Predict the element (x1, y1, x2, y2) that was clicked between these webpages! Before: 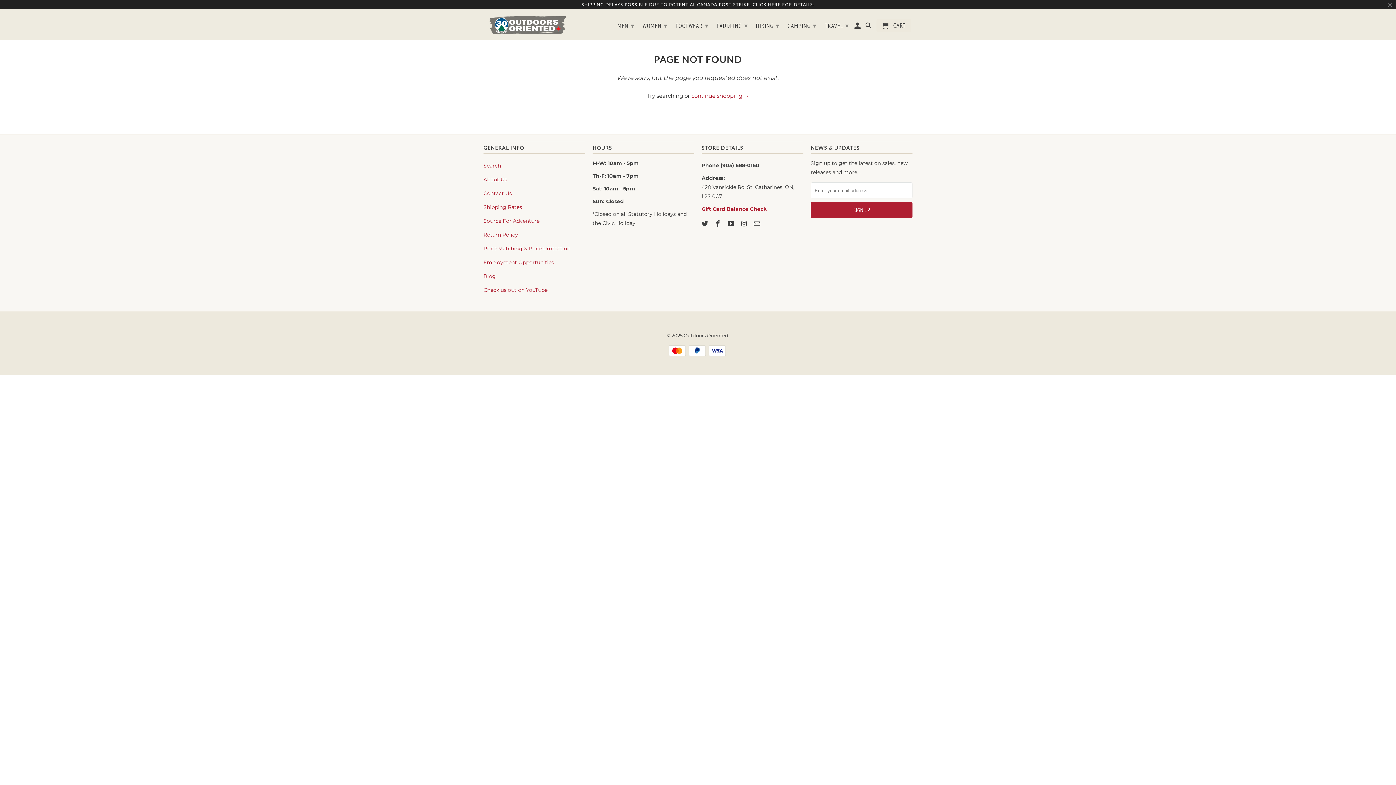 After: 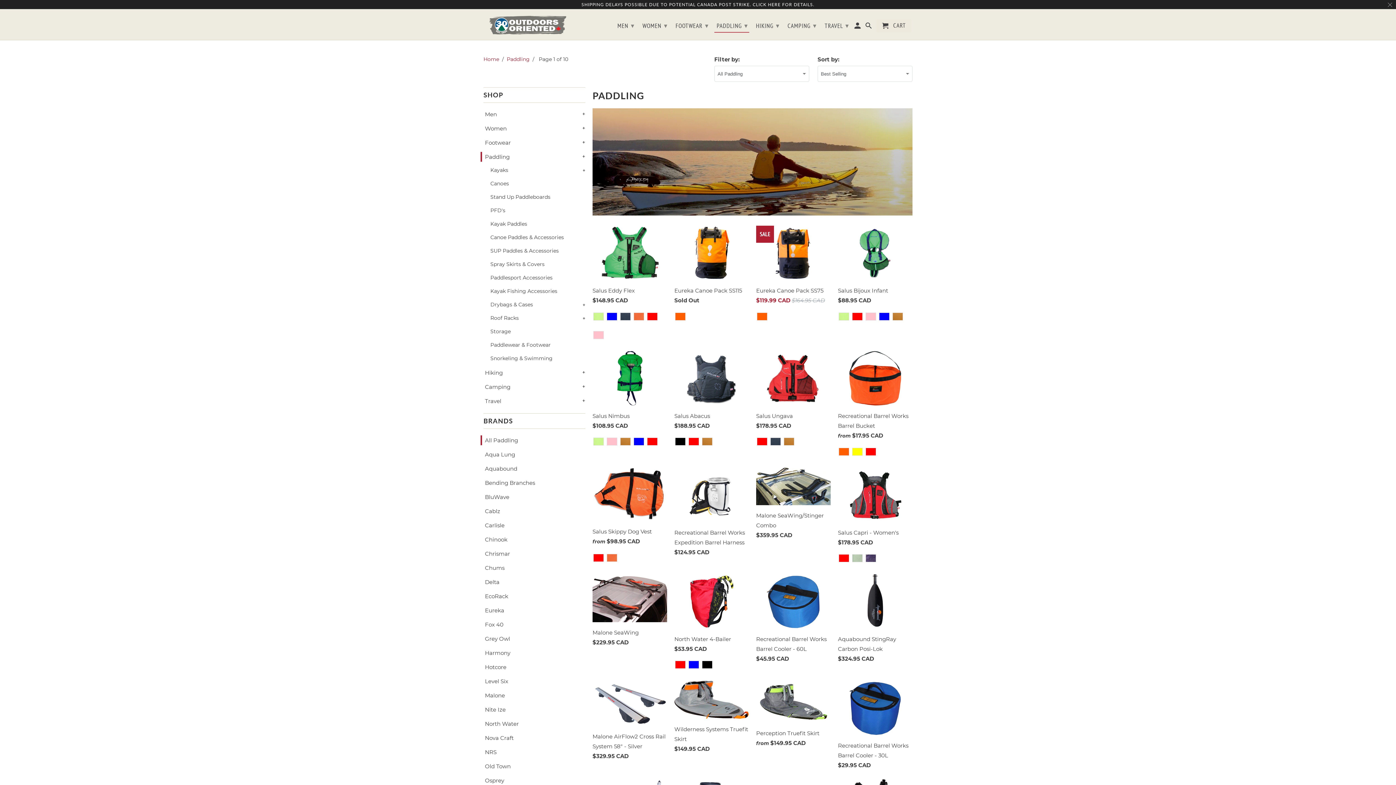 Action: bbox: (714, 18, 749, 32) label: PADDLING ▾